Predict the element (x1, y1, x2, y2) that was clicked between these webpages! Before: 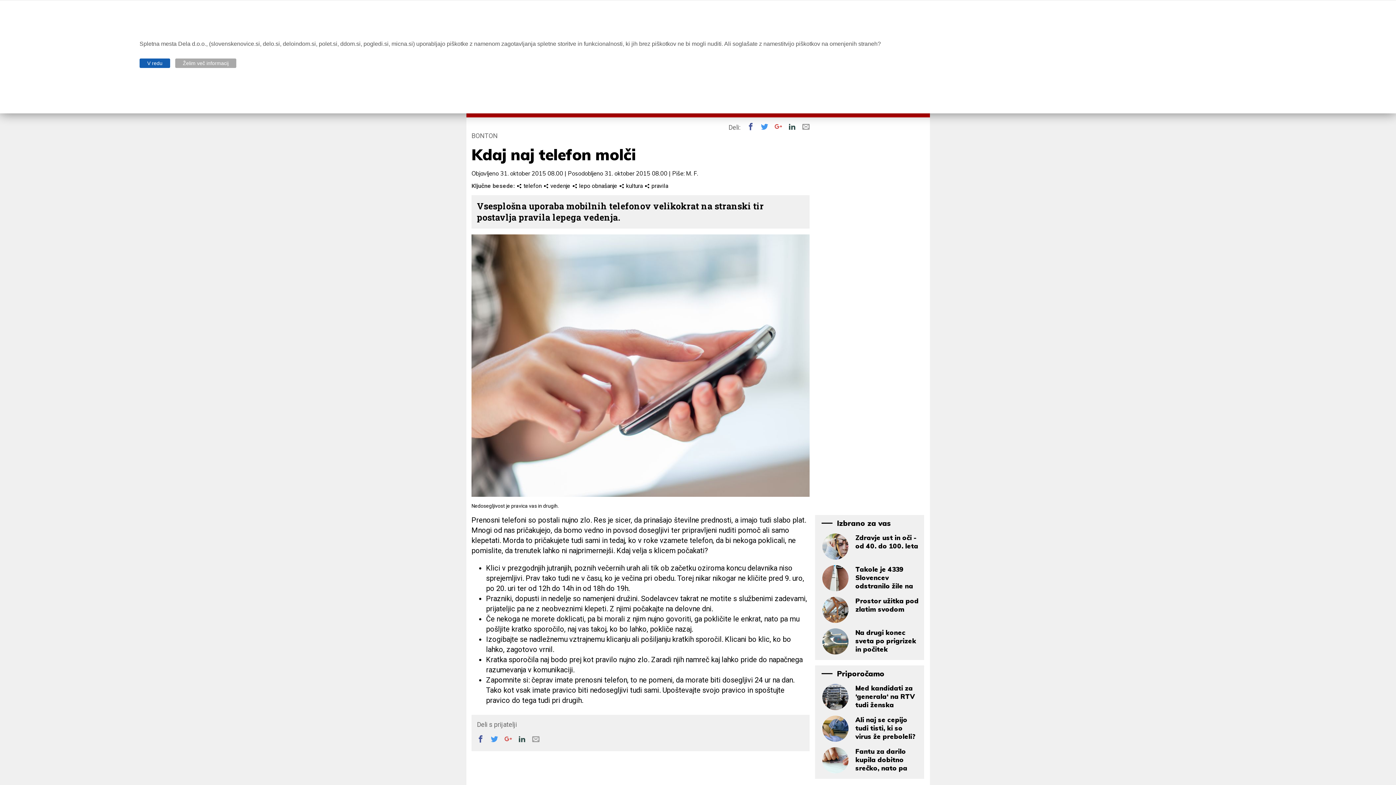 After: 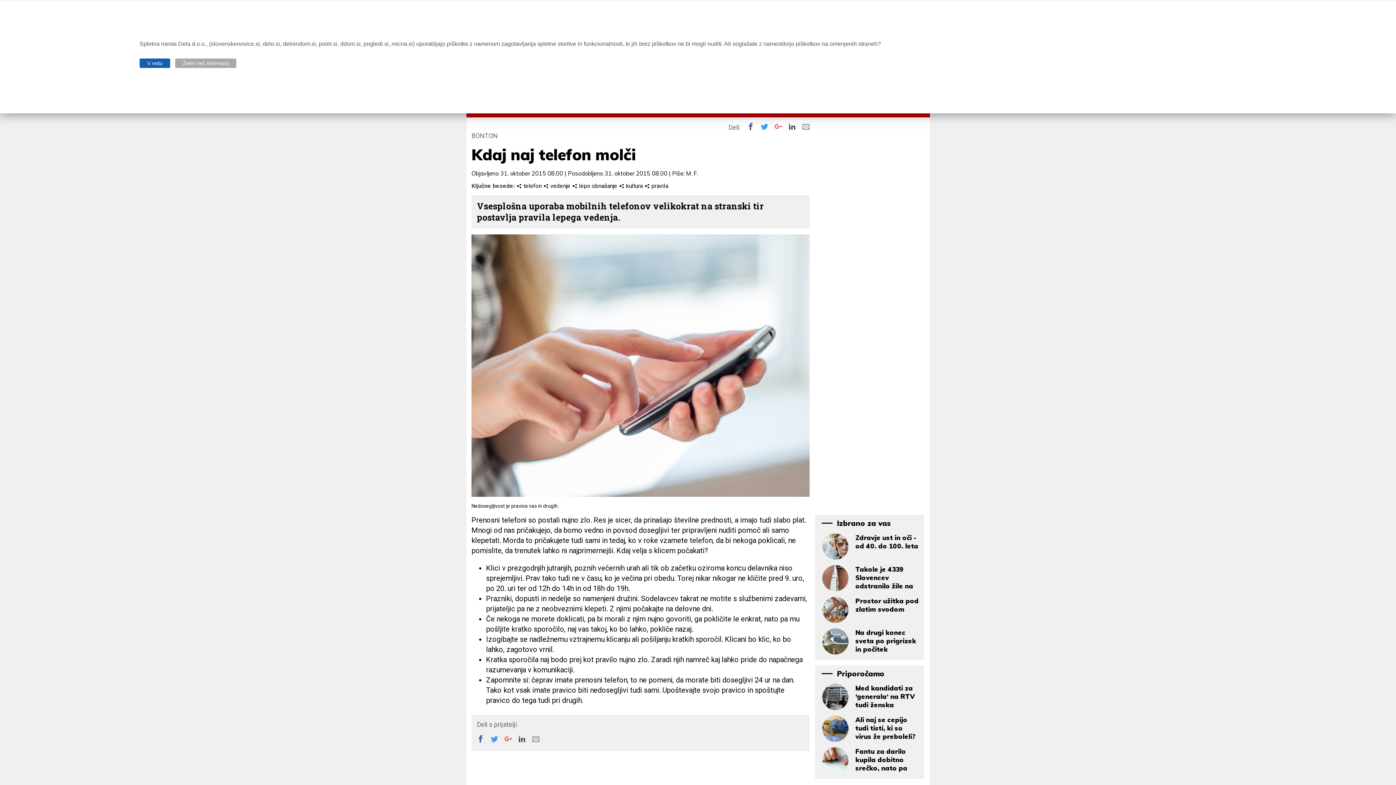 Action: bbox: (504, 735, 517, 742) label: 